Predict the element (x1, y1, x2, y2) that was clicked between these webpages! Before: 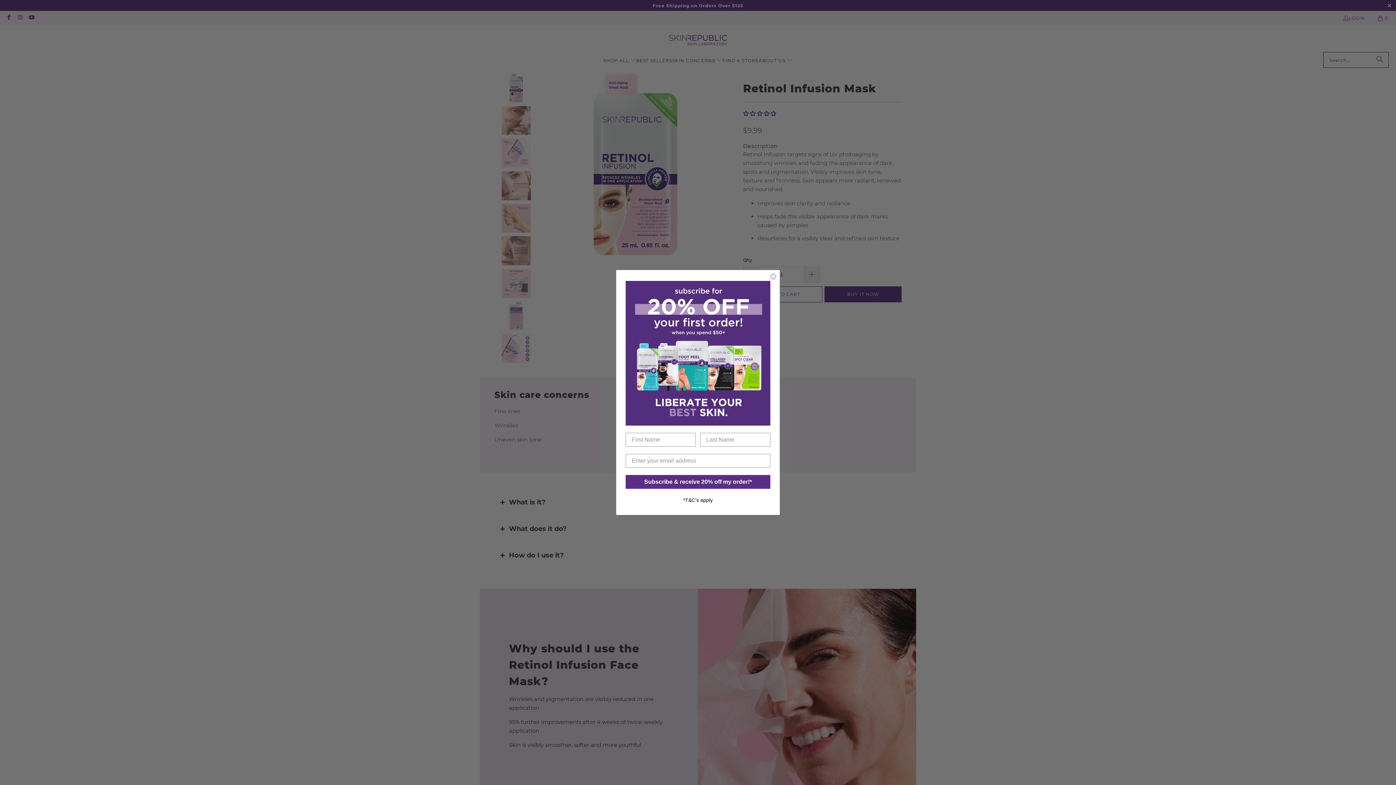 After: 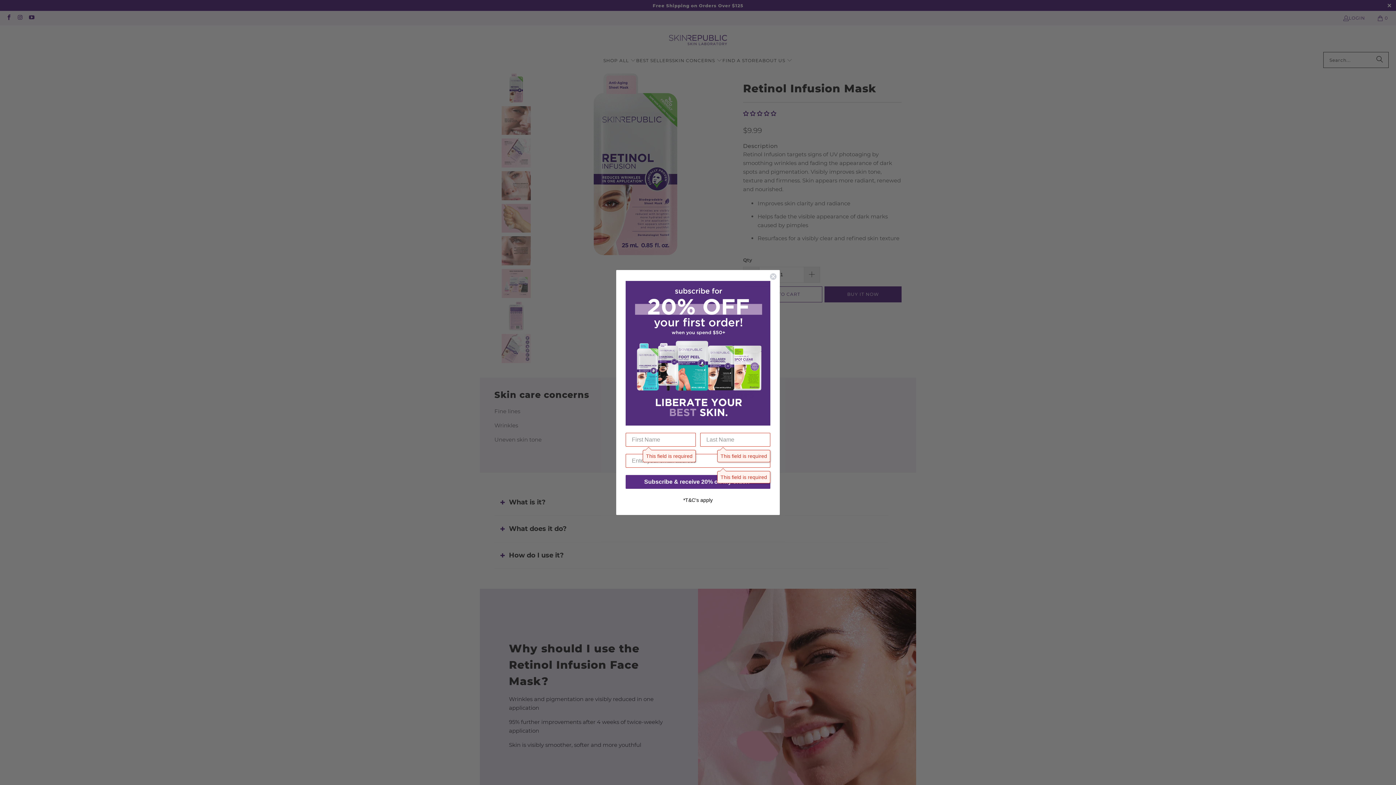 Action: label: Subscribe & receive 20% off my order!* bbox: (625, 475, 770, 489)